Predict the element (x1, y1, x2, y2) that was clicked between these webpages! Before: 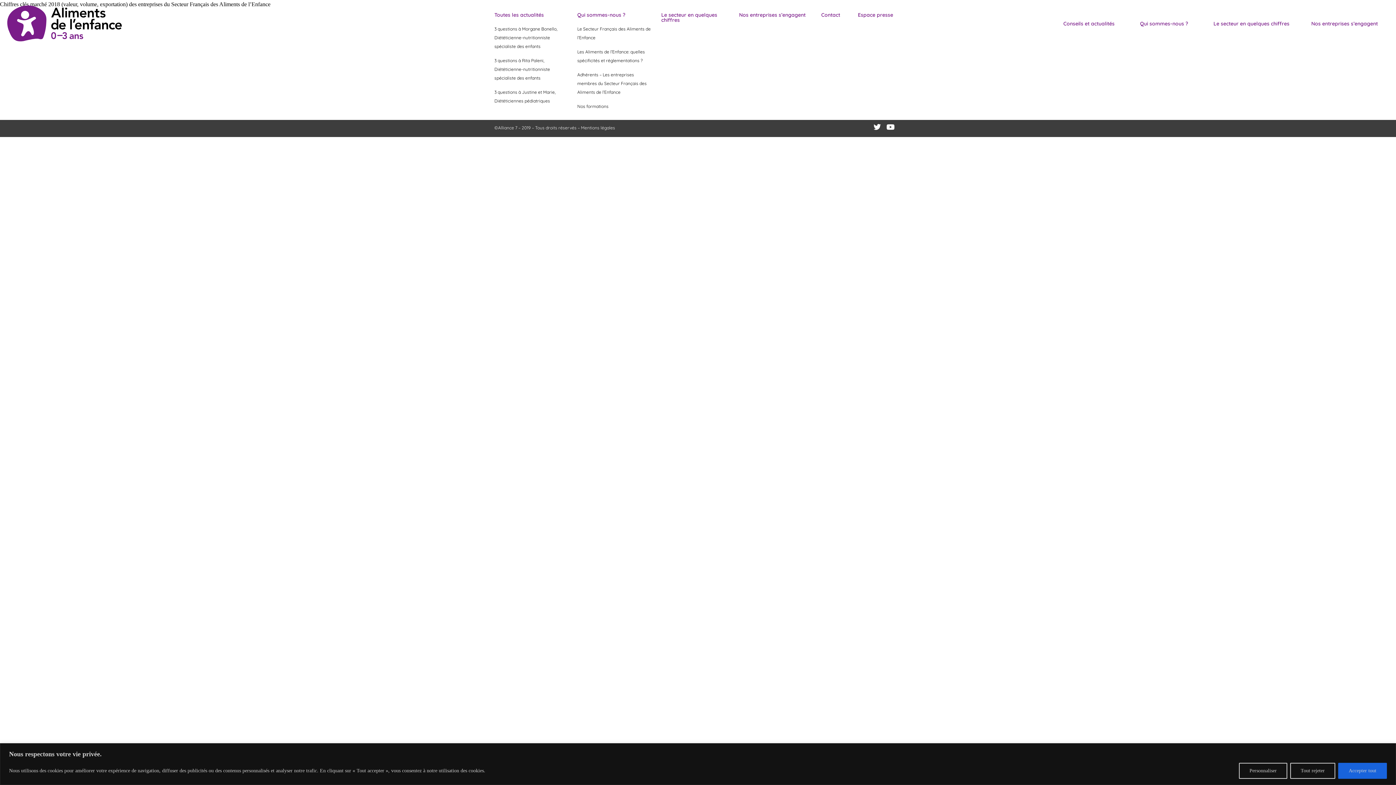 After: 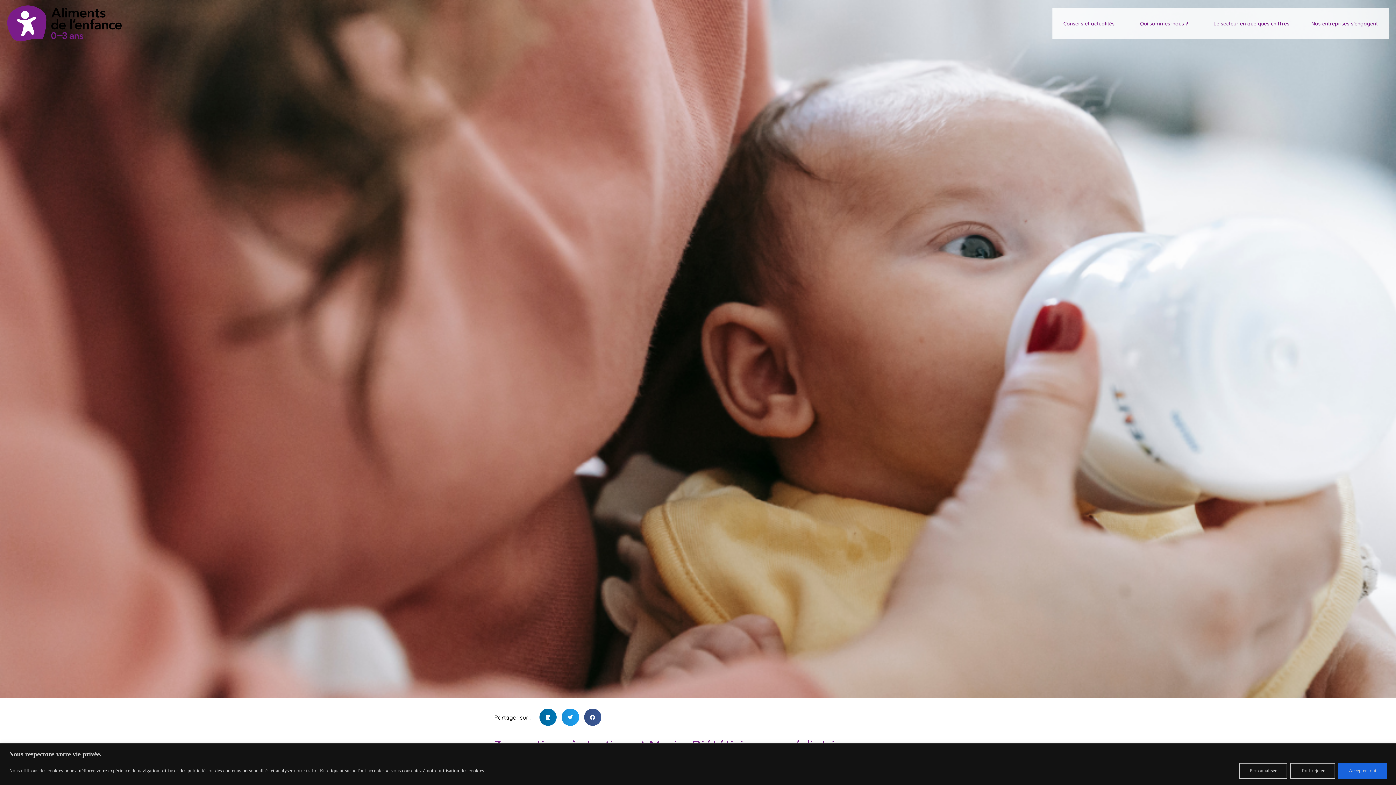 Action: bbox: (494, 88, 570, 105) label: 3 questions à Justine et Marie, Diététiciennes pédiatriques